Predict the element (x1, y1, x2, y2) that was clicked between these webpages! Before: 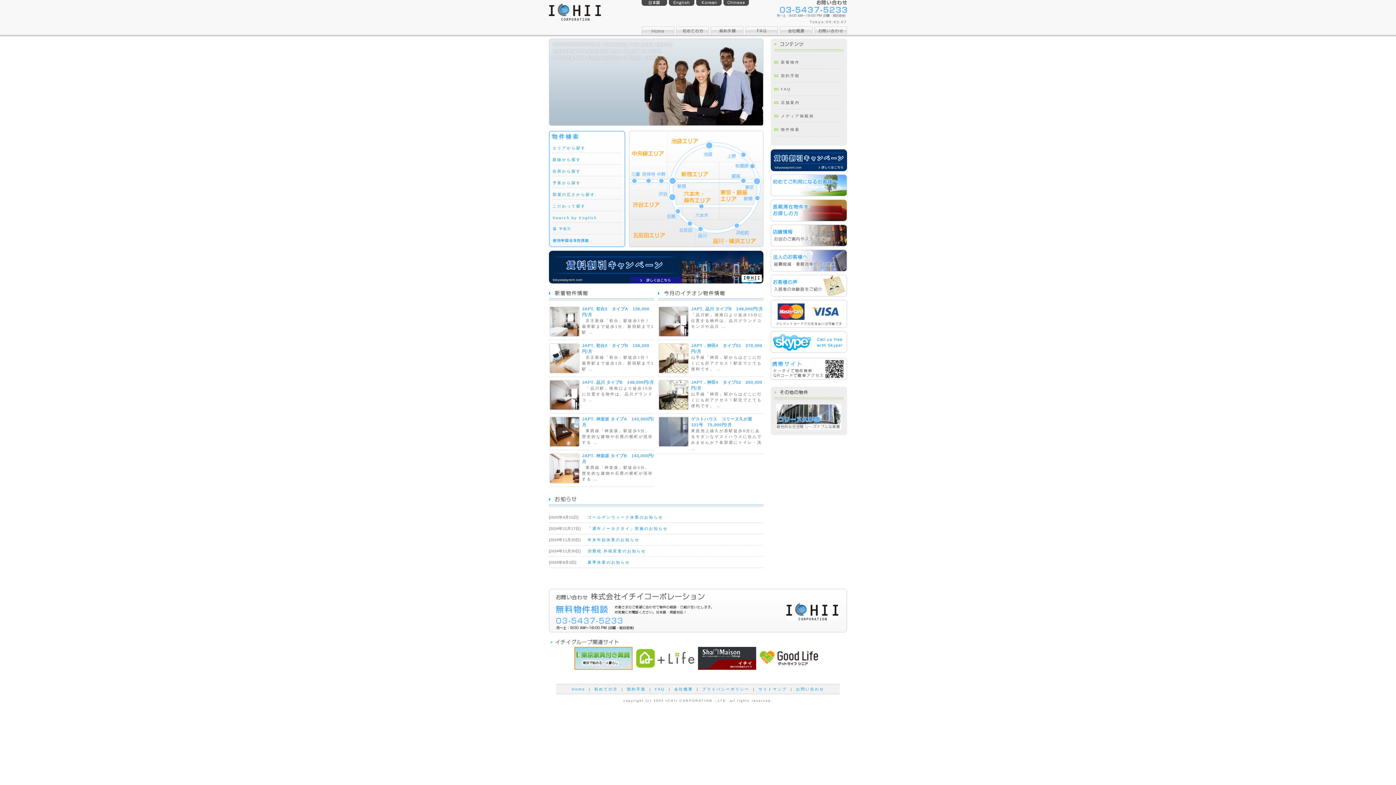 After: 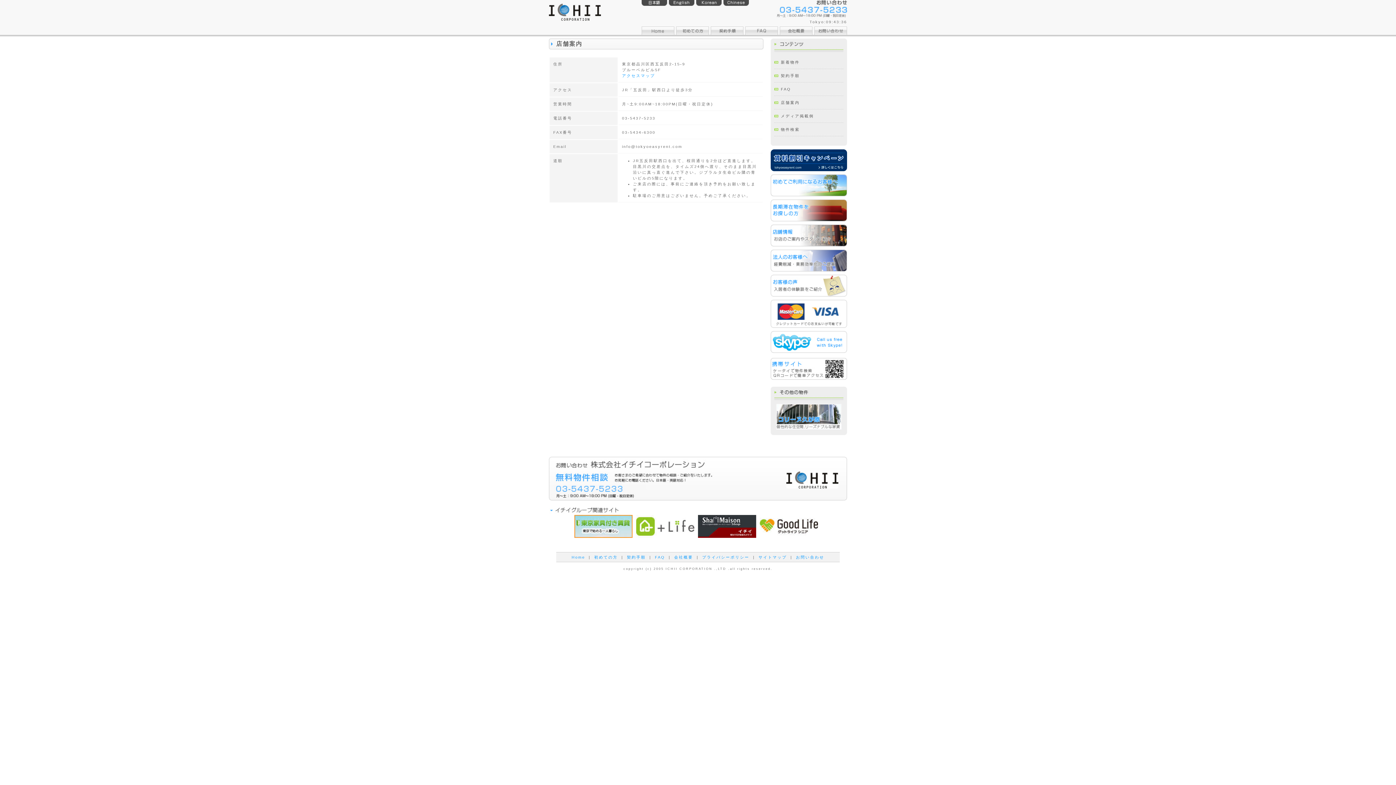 Action: bbox: (770, 244, 847, 249)